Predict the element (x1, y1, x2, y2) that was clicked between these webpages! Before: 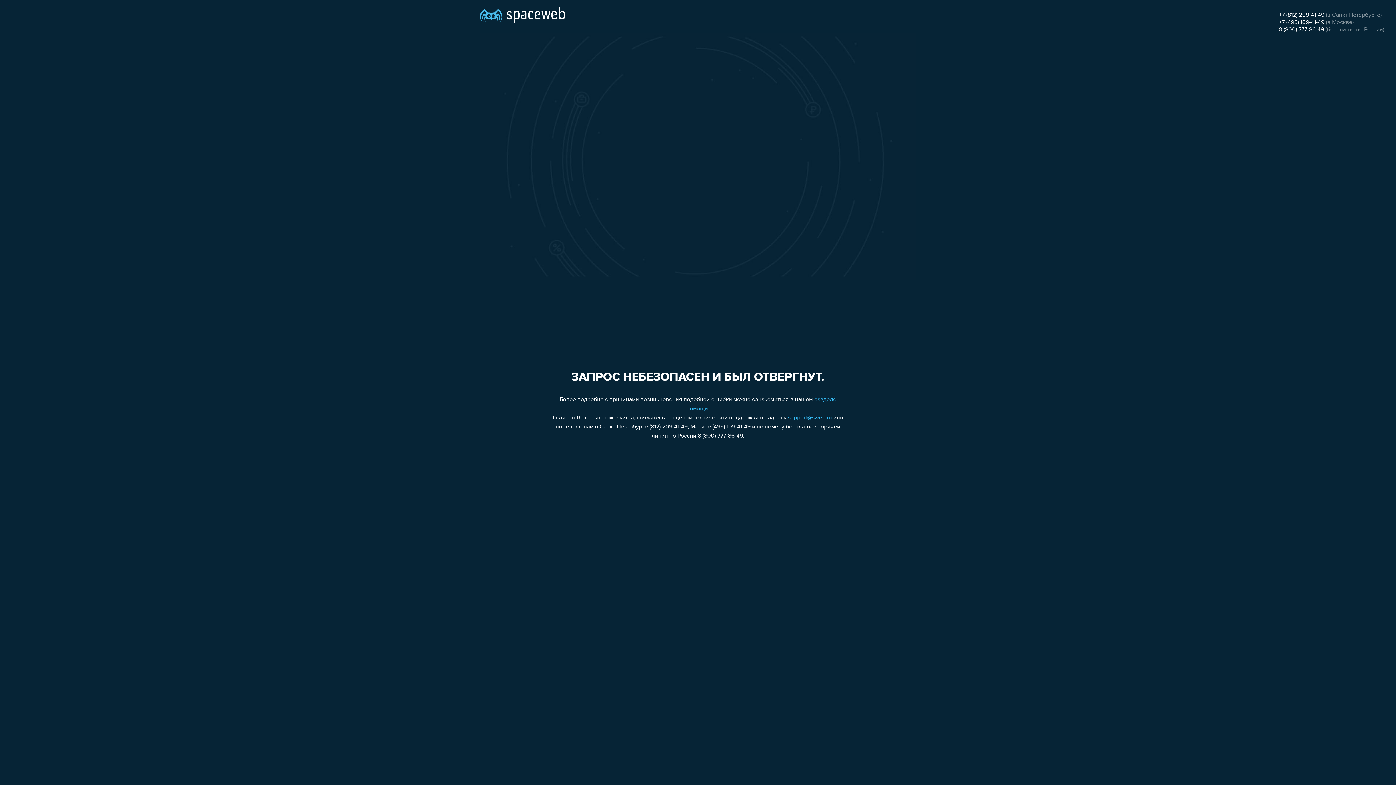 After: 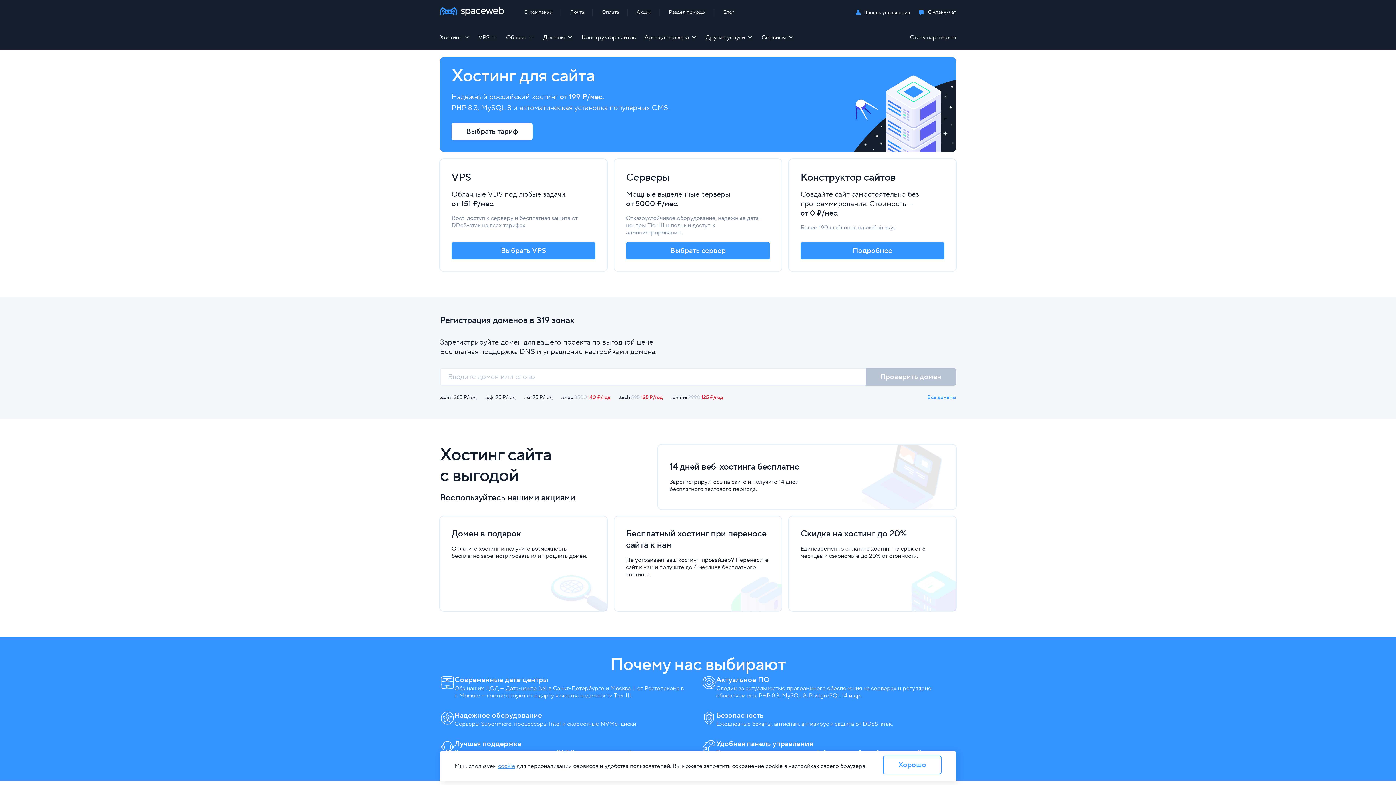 Action: bbox: (480, 0, 565, 25)